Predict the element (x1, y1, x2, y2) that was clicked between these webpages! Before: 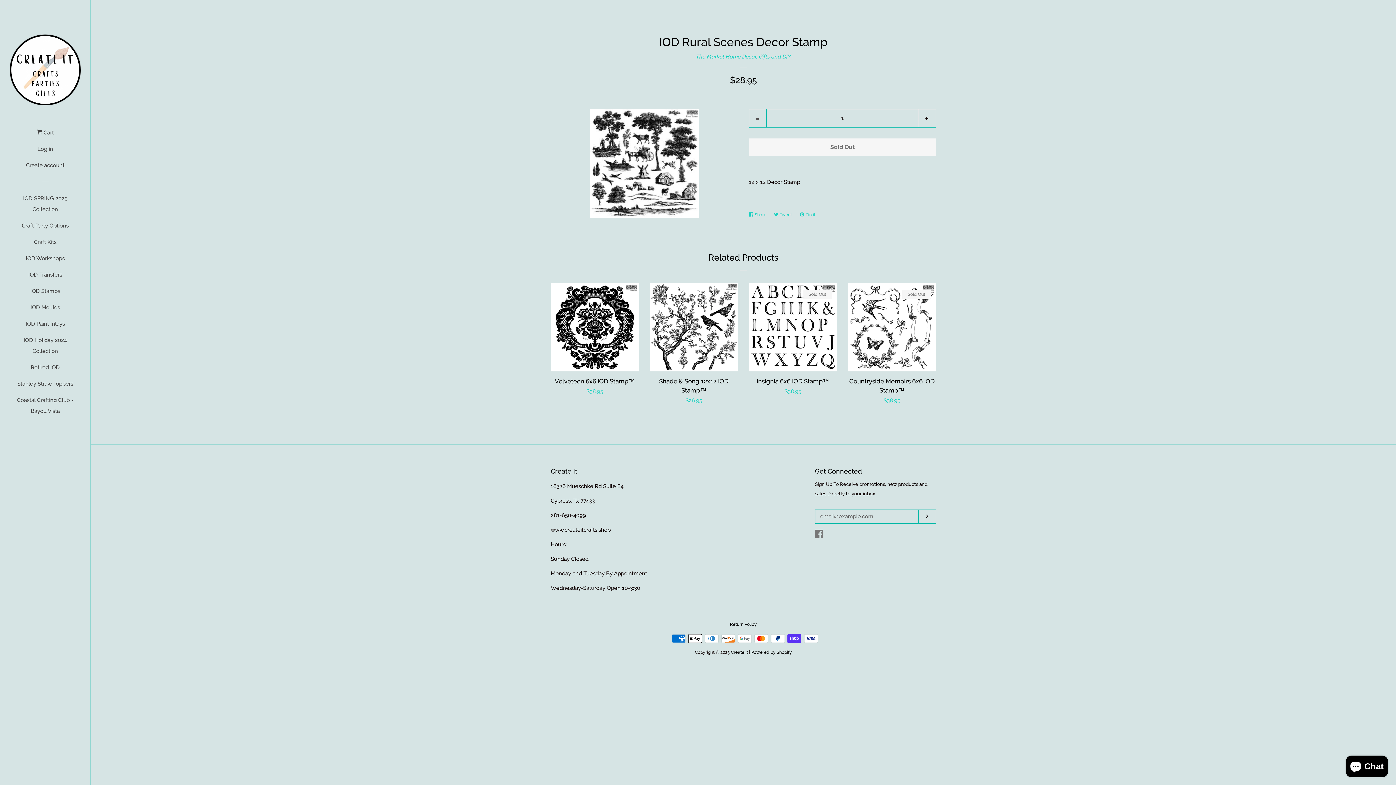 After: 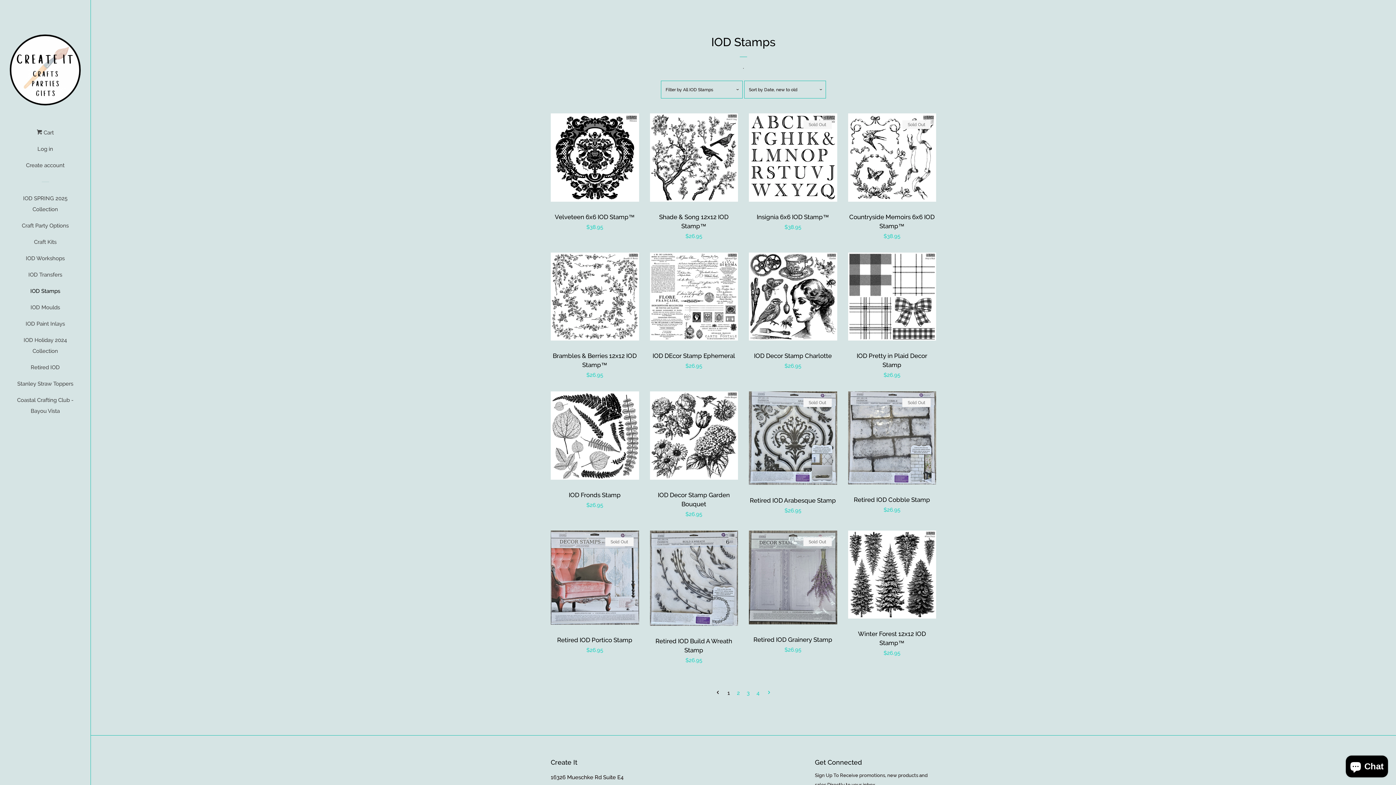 Action: label: IOD Stamps bbox: (16, 285, 74, 302)